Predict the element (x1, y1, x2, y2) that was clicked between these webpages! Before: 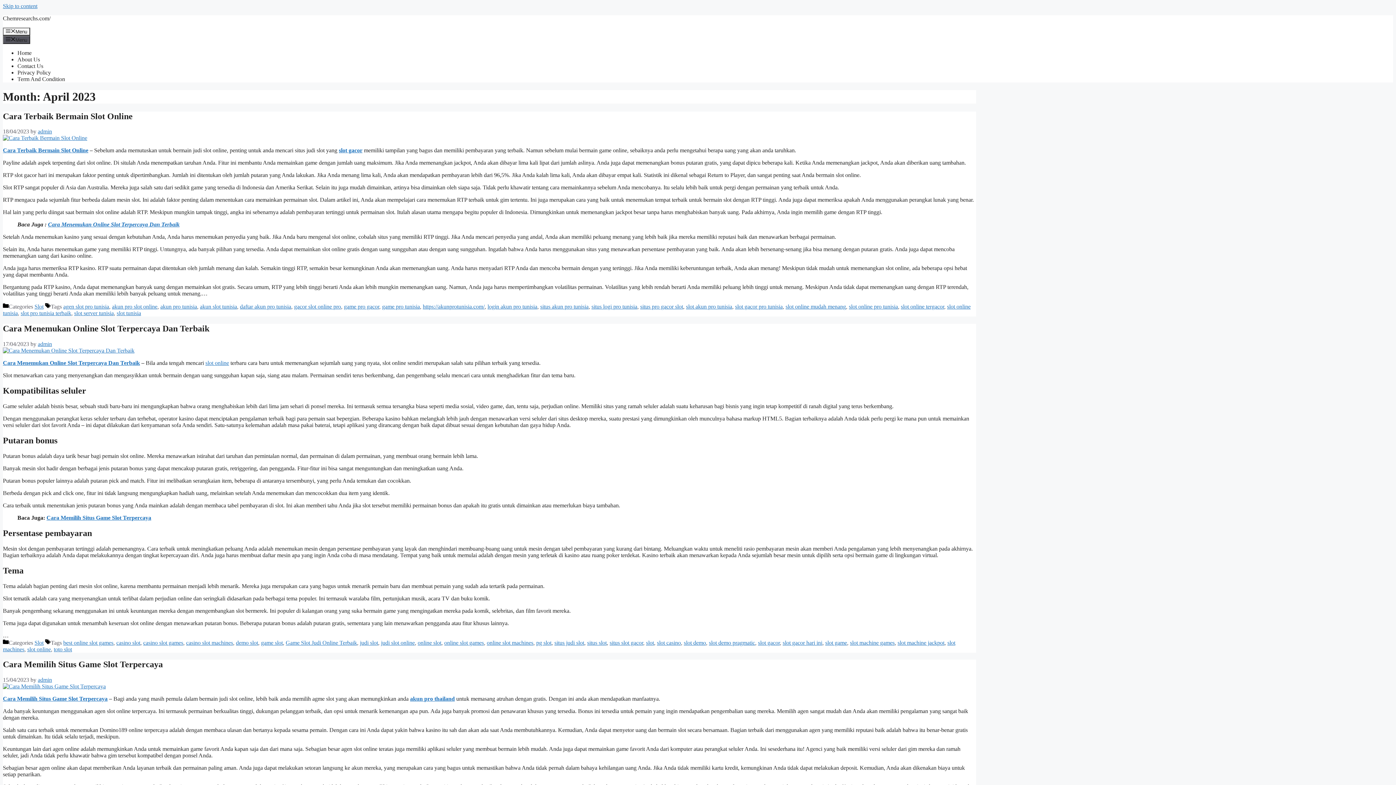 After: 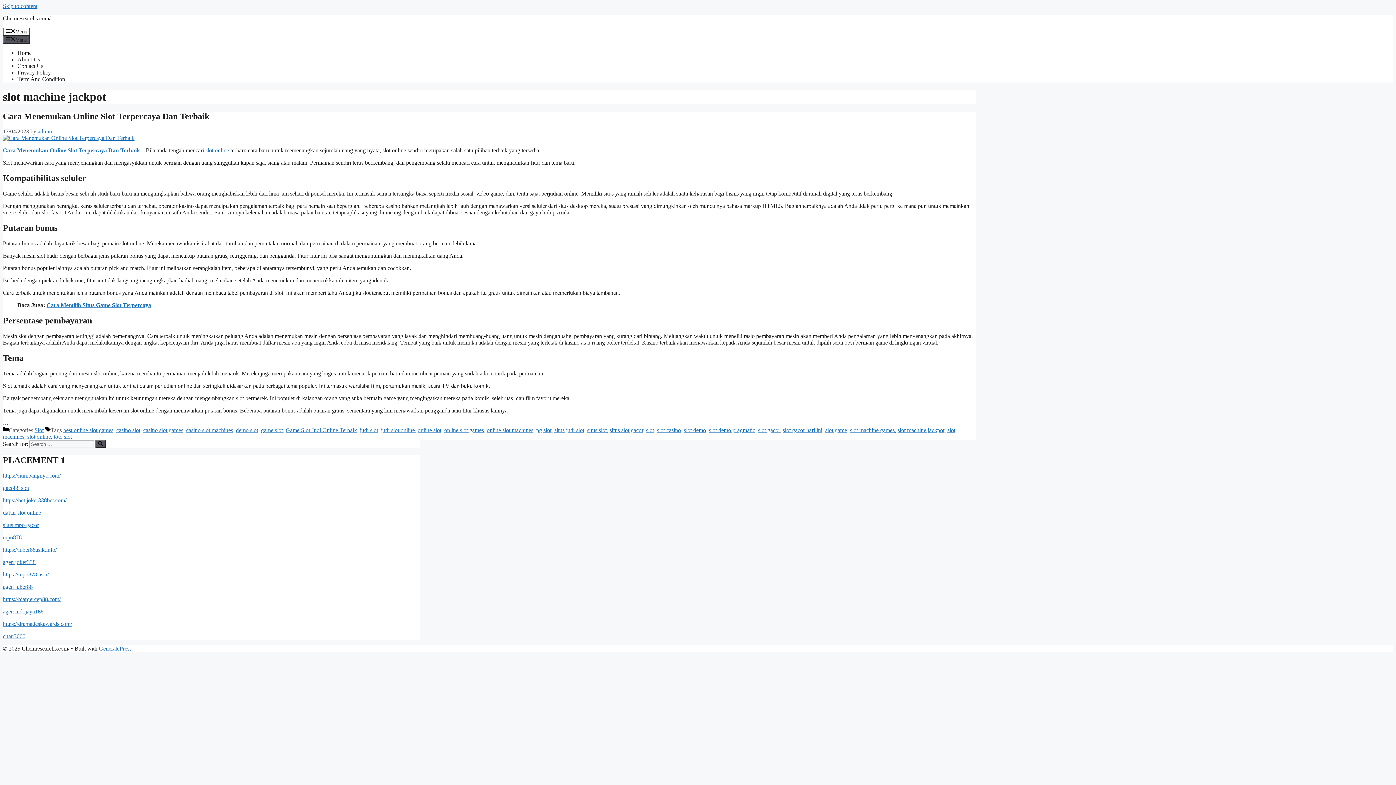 Action: label: slot machine jackpot bbox: (897, 639, 944, 646)